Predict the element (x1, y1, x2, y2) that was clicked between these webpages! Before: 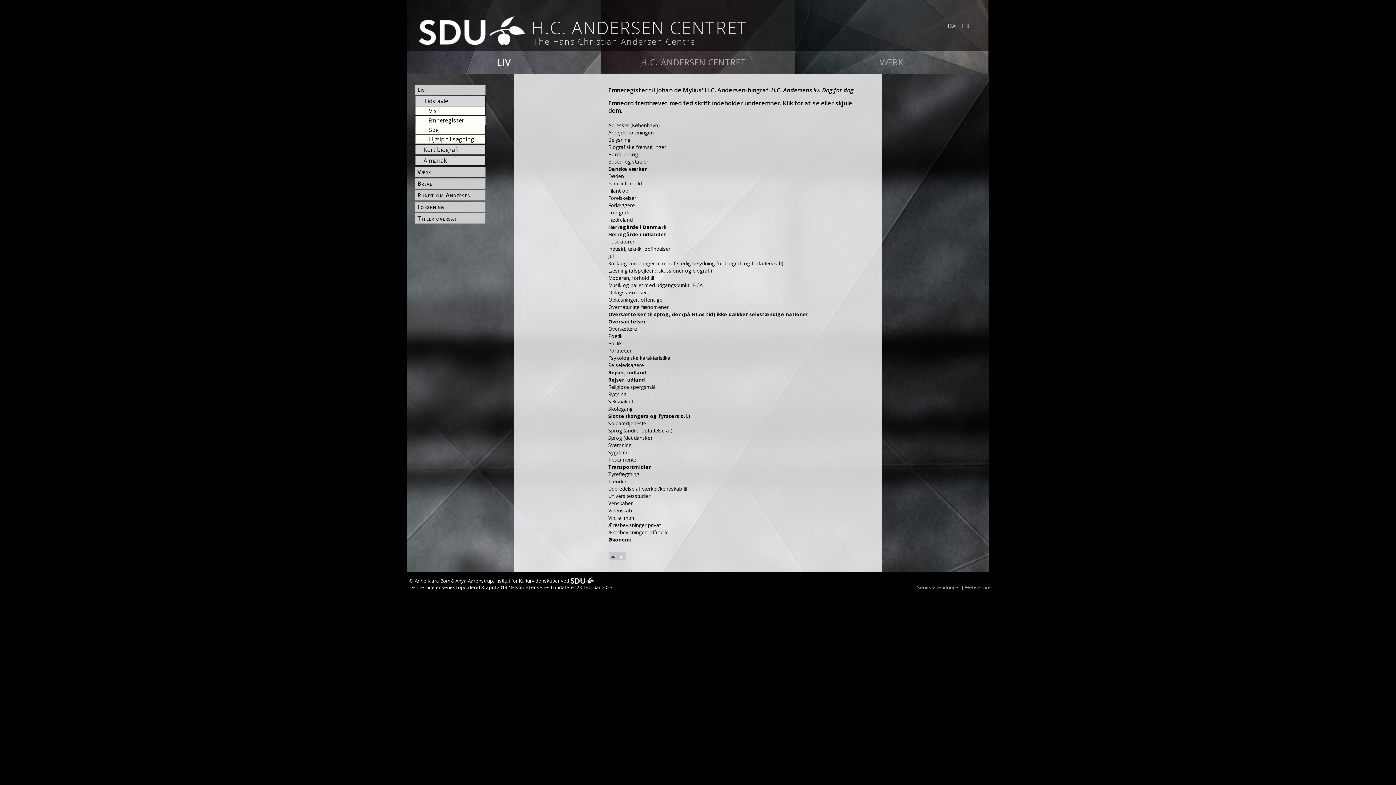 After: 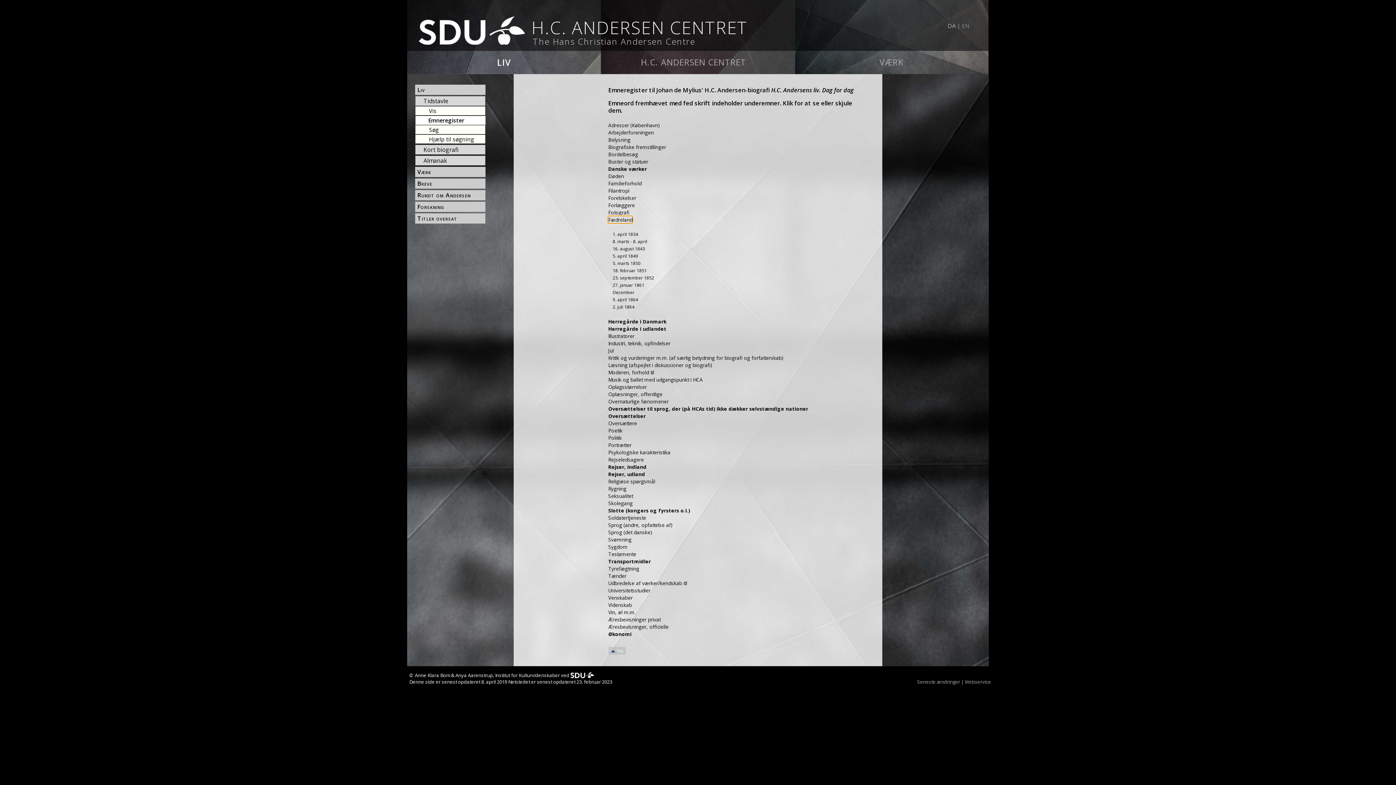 Action: bbox: (608, 216, 632, 223) label: Fædreland